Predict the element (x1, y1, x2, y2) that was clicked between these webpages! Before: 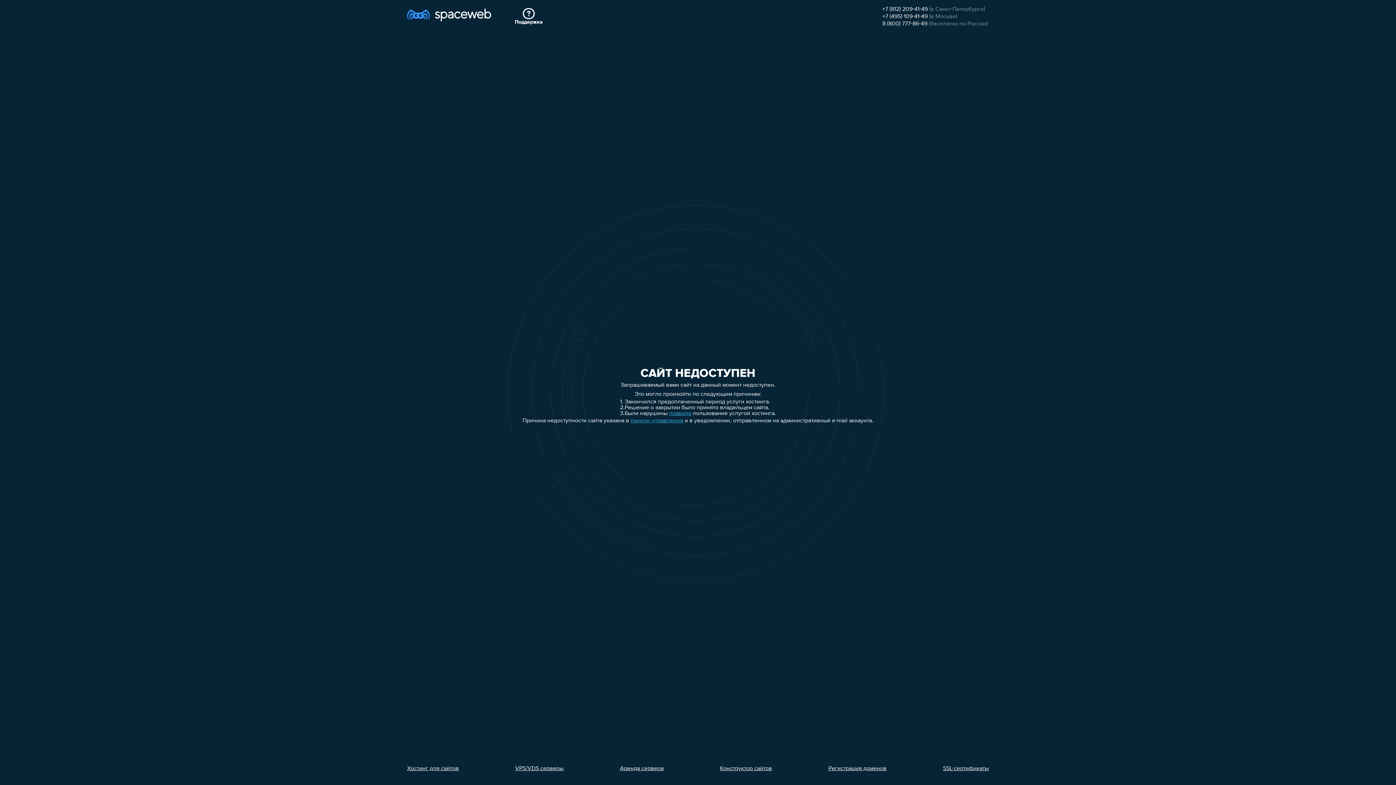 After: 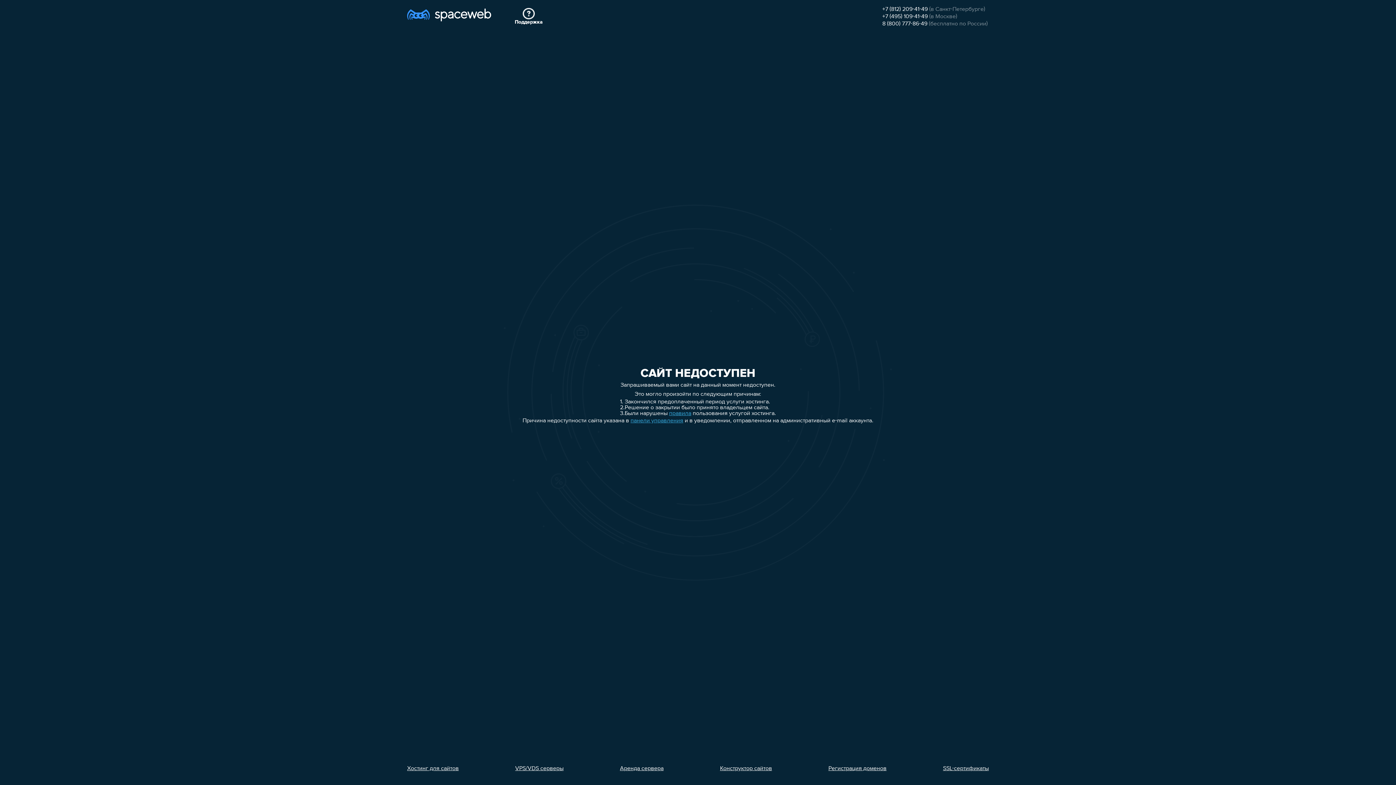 Action: bbox: (882, 13, 928, 19) label: +7 (495) 109-41-49